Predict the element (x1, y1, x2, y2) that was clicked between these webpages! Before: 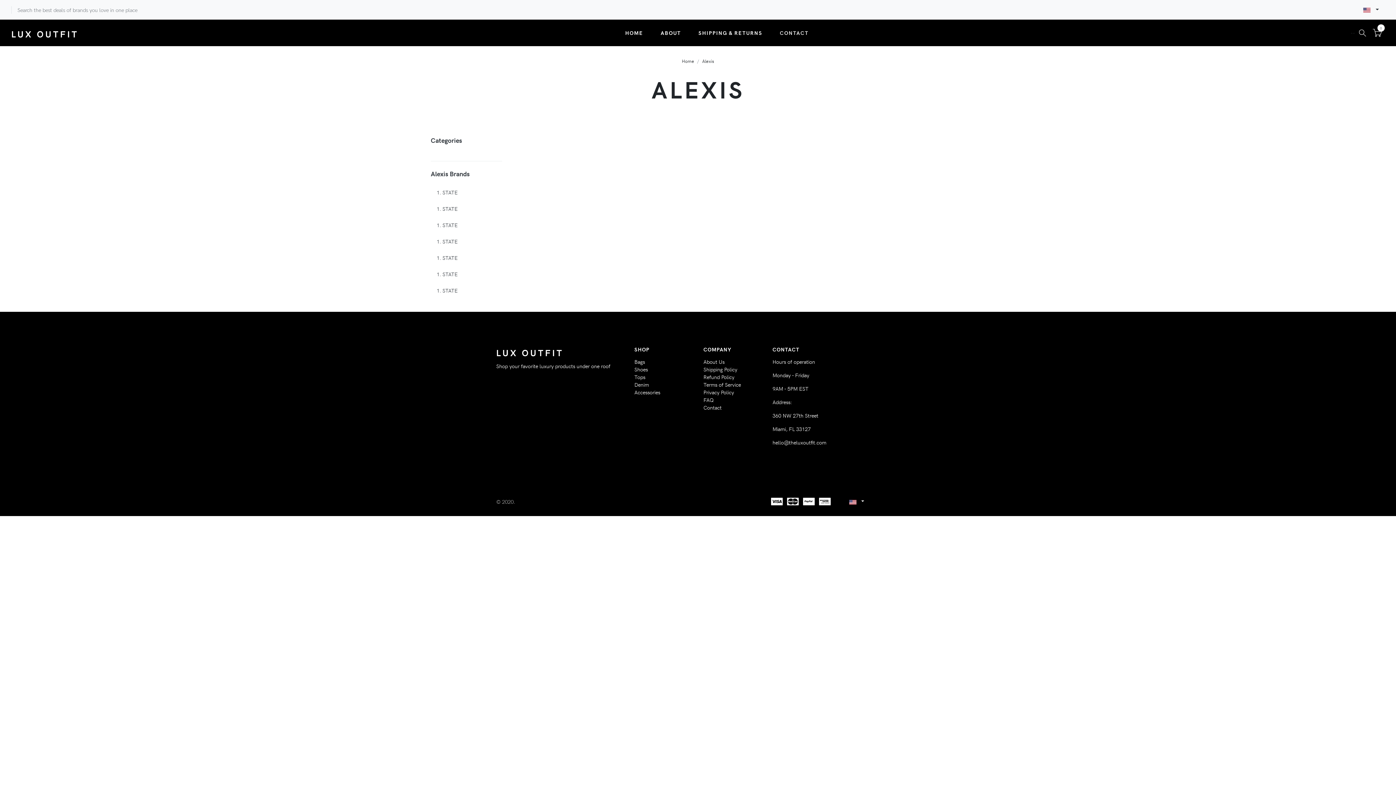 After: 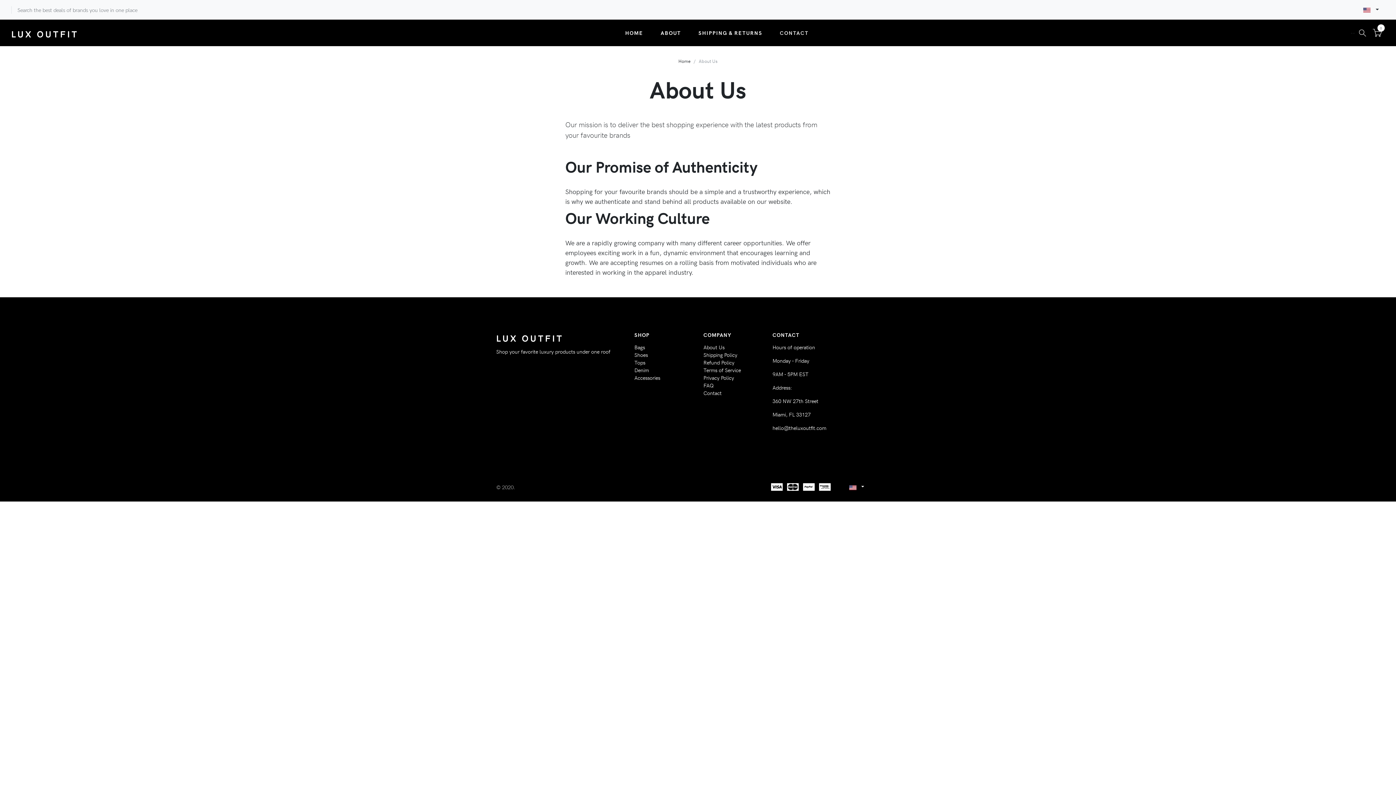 Action: bbox: (703, 358, 724, 365) label: About Us